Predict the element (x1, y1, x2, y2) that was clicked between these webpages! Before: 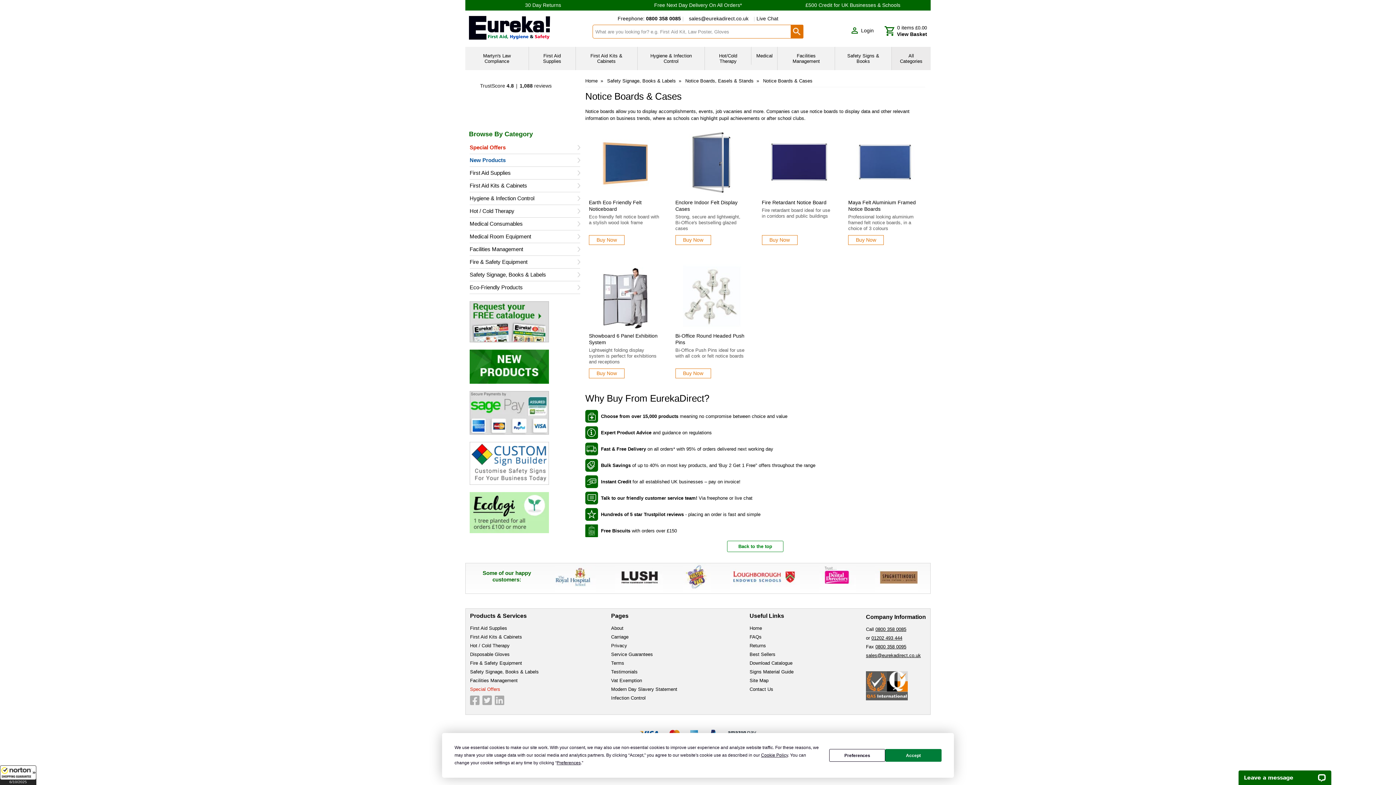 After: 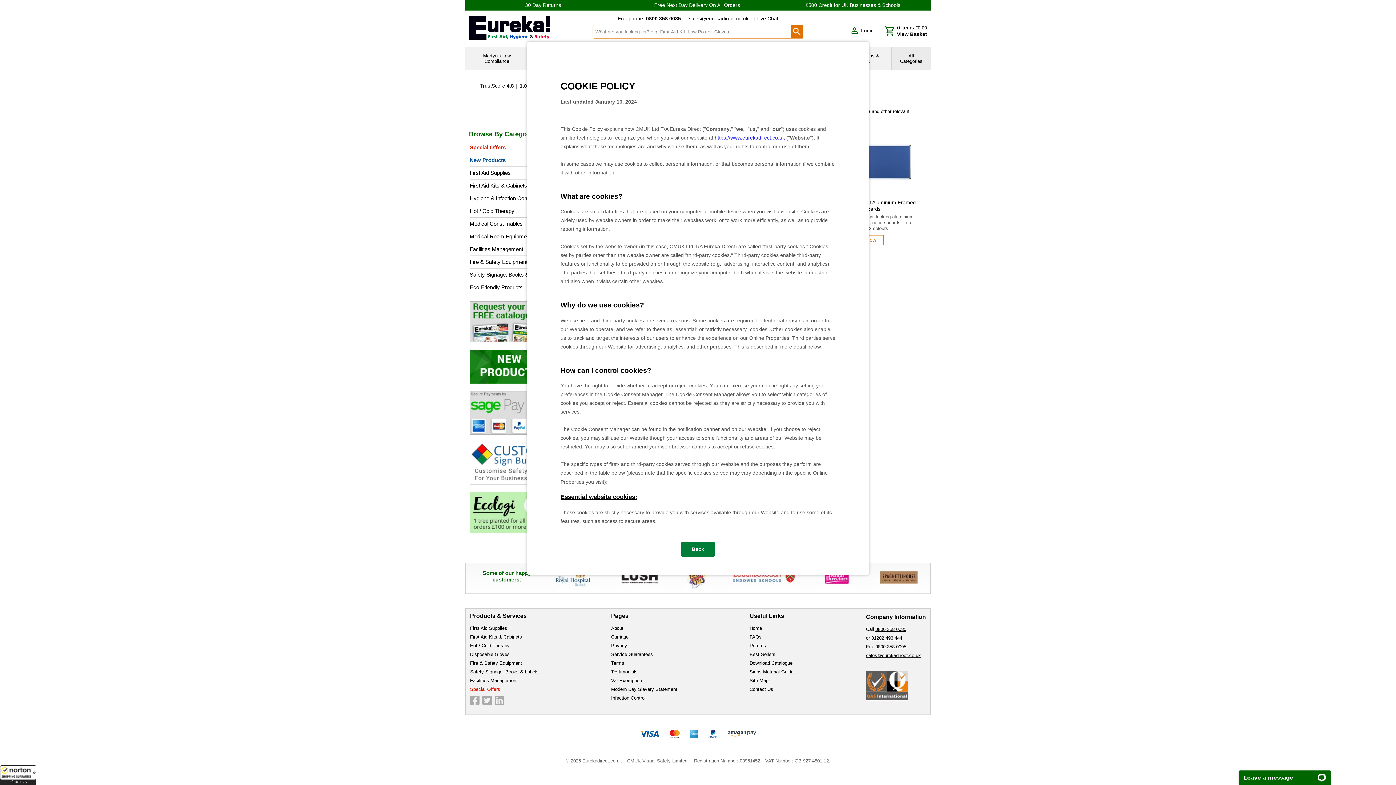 Action: bbox: (761, 753, 788, 758) label: Cookie Policy